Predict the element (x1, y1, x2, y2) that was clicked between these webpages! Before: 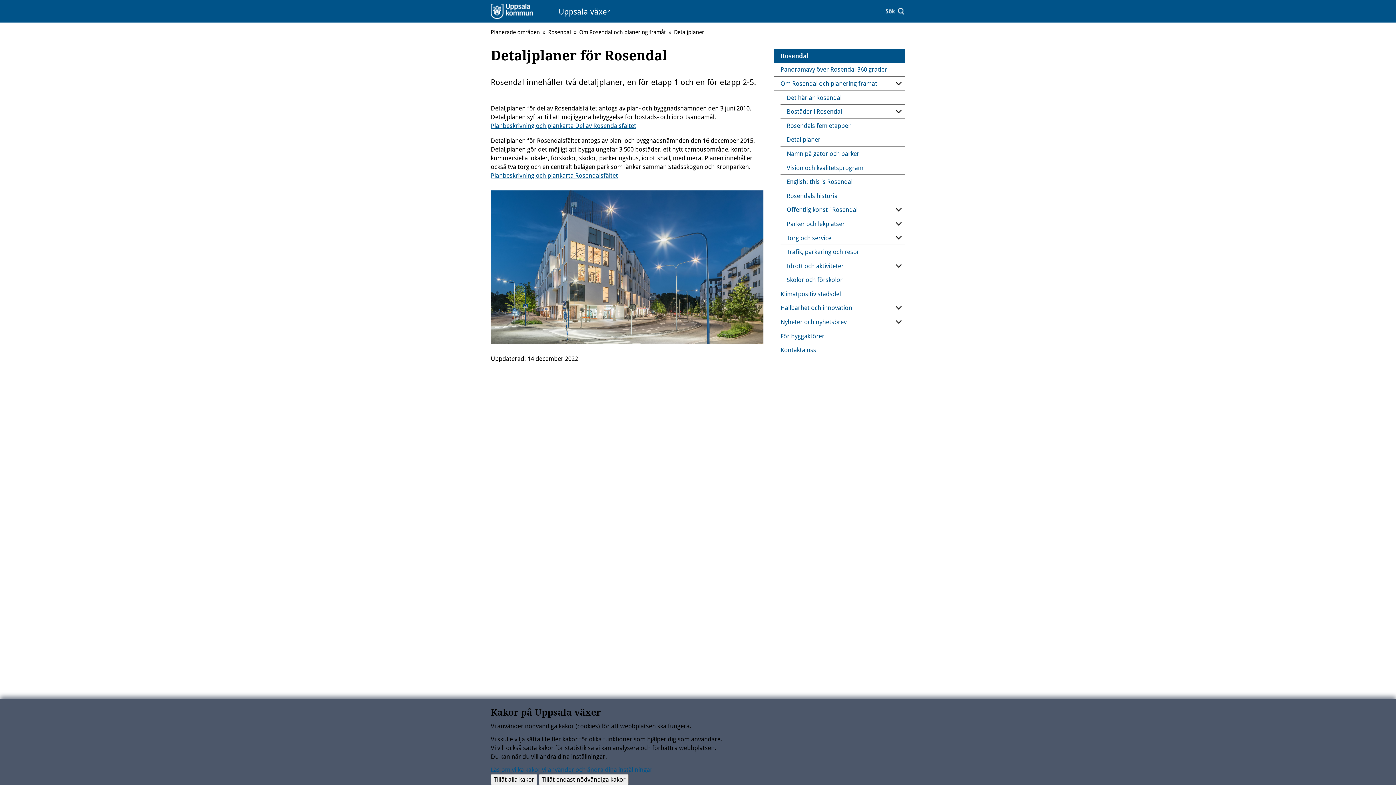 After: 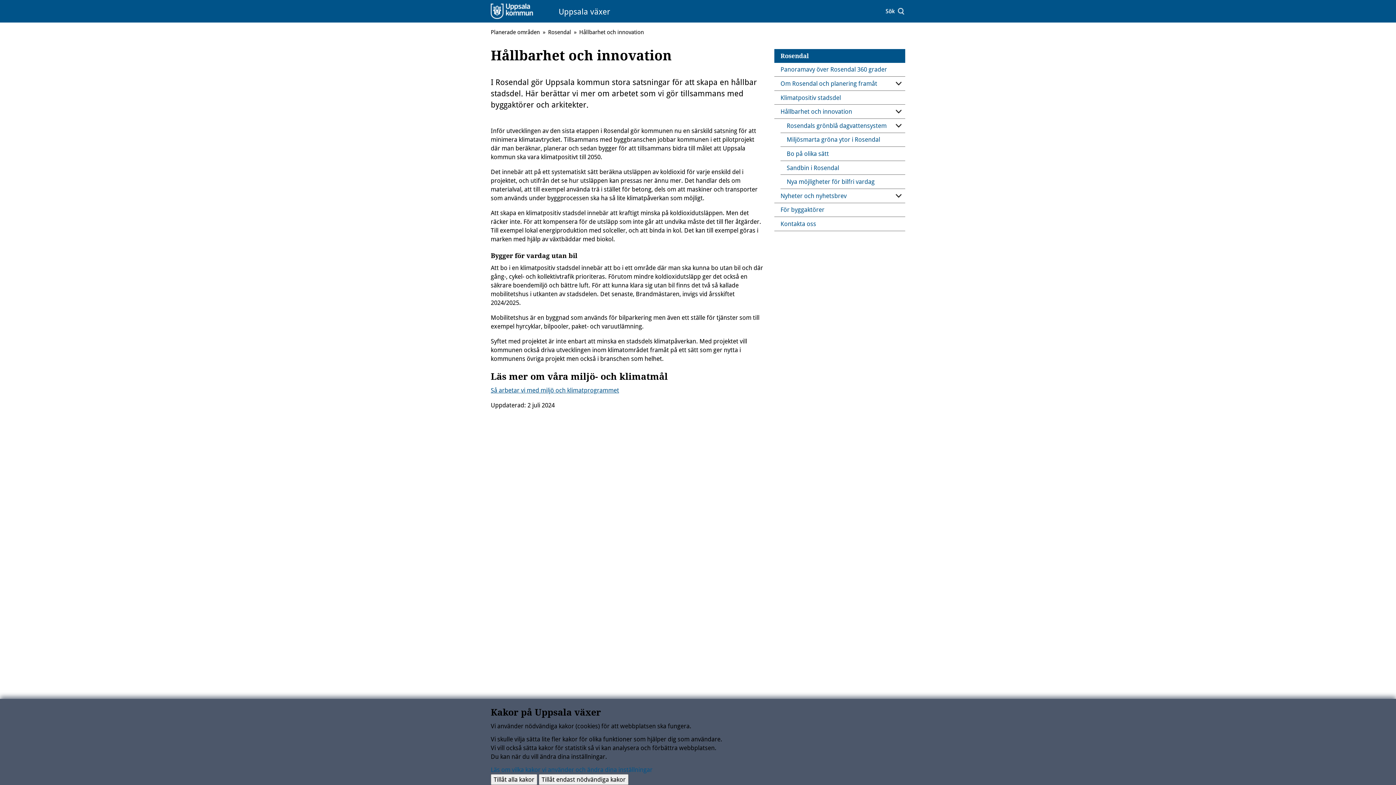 Action: label: Hållbarhet och innovation bbox: (774, 301, 905, 315)